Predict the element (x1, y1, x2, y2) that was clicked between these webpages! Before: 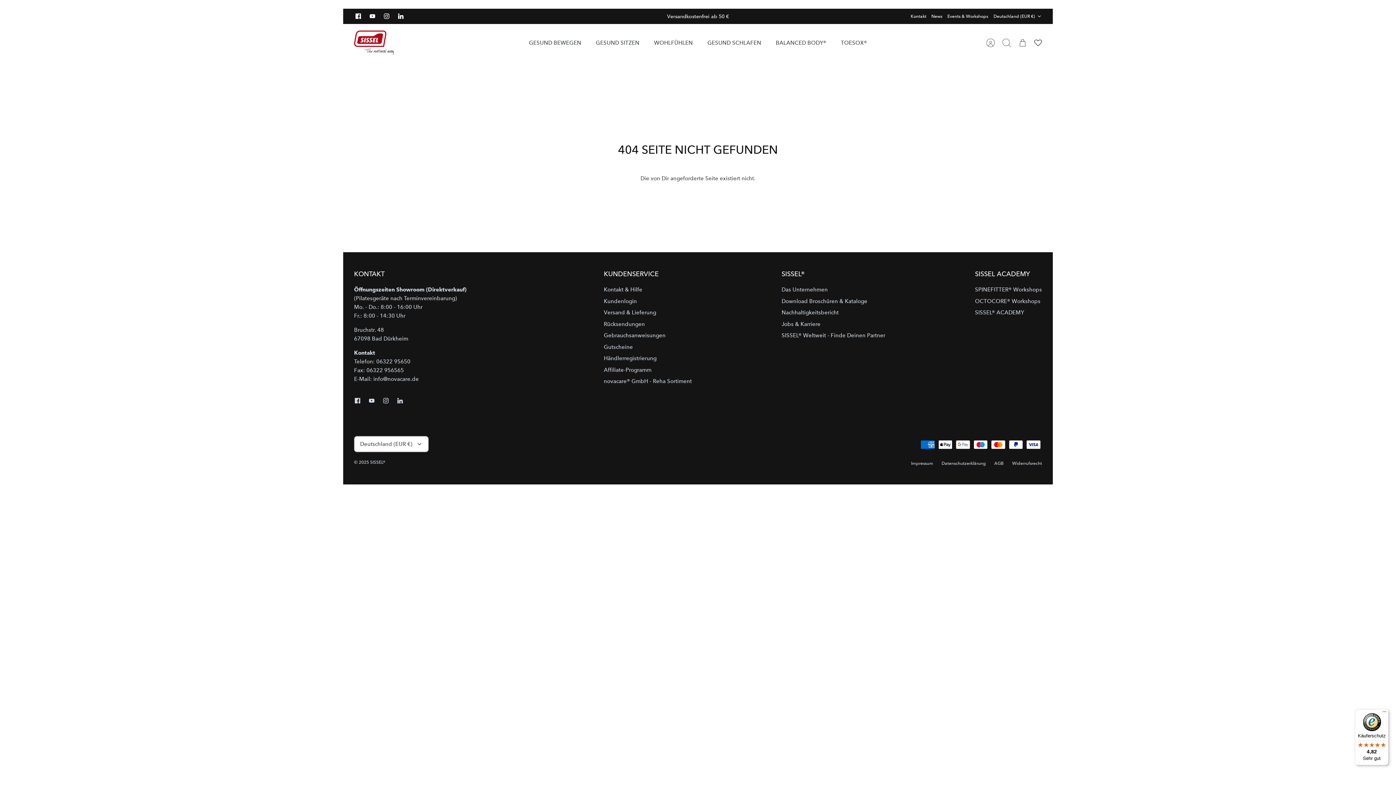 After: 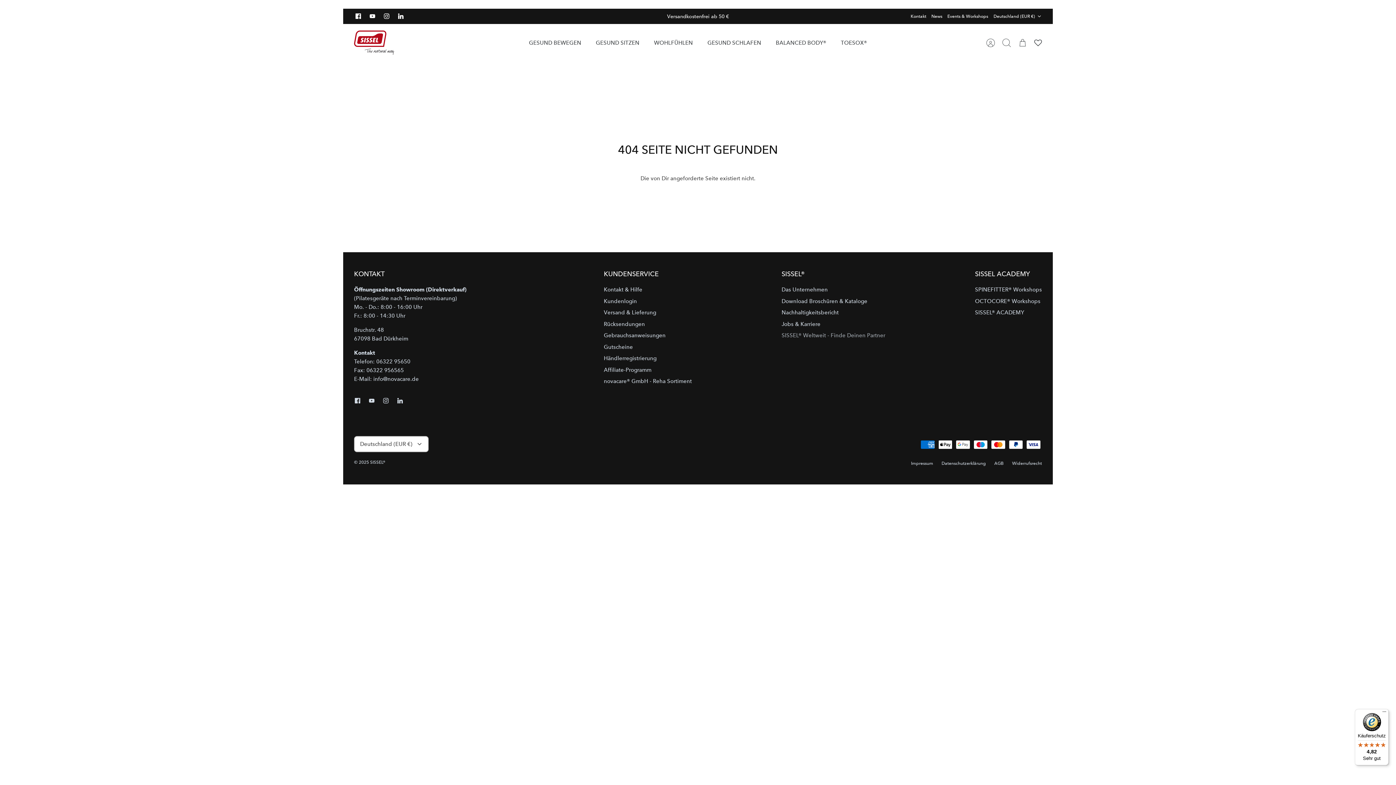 Action: label: SISSEL® Weltweit - Finde Deinen Partner bbox: (781, 332, 885, 339)